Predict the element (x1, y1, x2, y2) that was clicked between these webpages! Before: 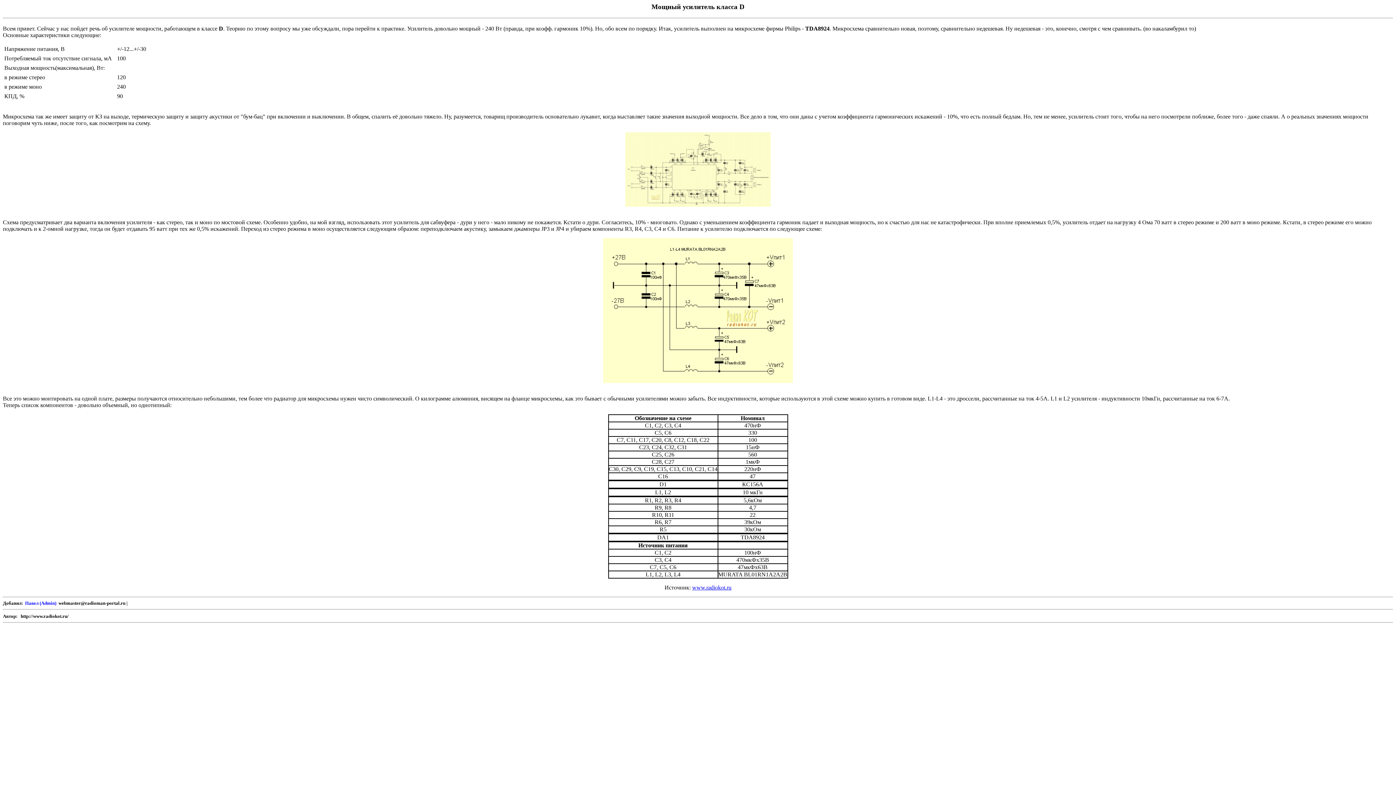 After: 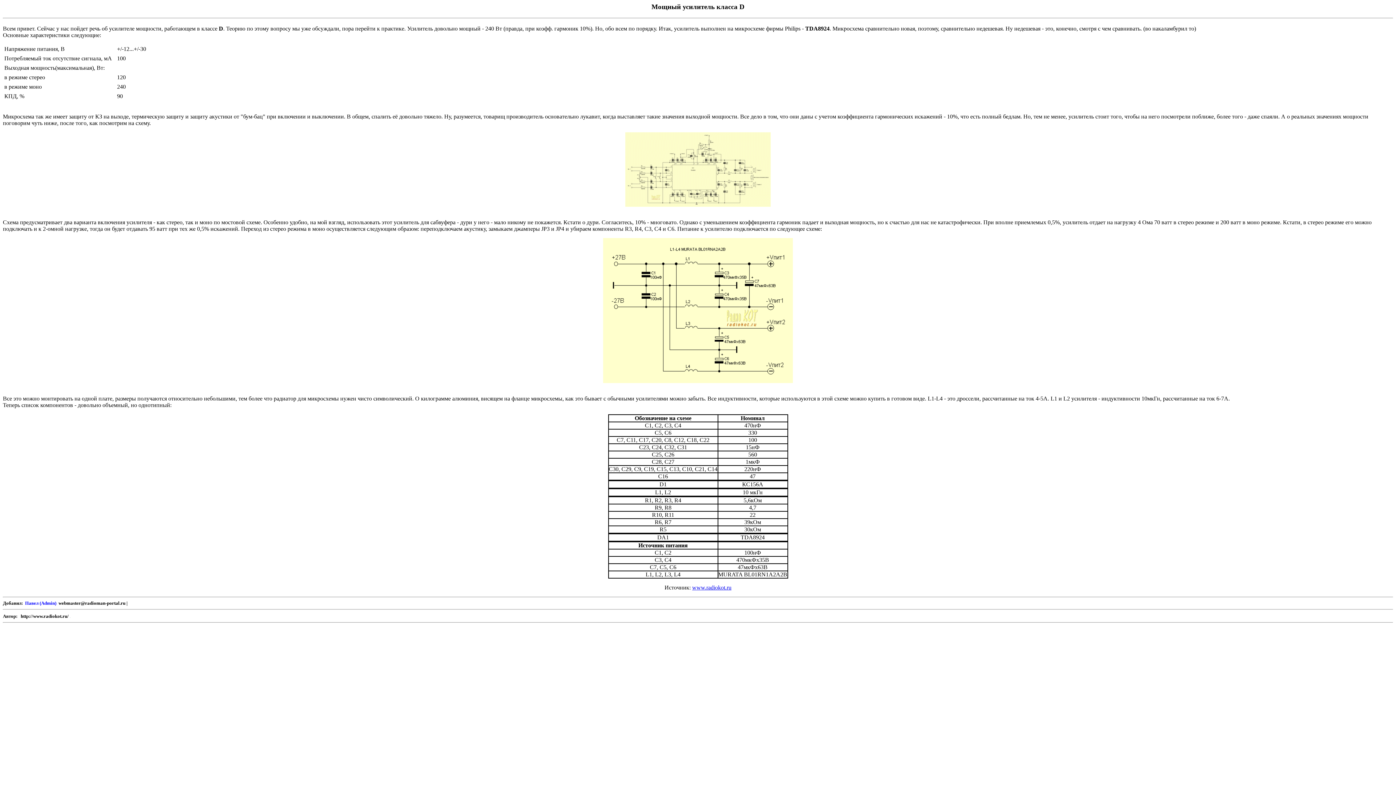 Action: label: www.radiokot.ru bbox: (692, 584, 731, 591)